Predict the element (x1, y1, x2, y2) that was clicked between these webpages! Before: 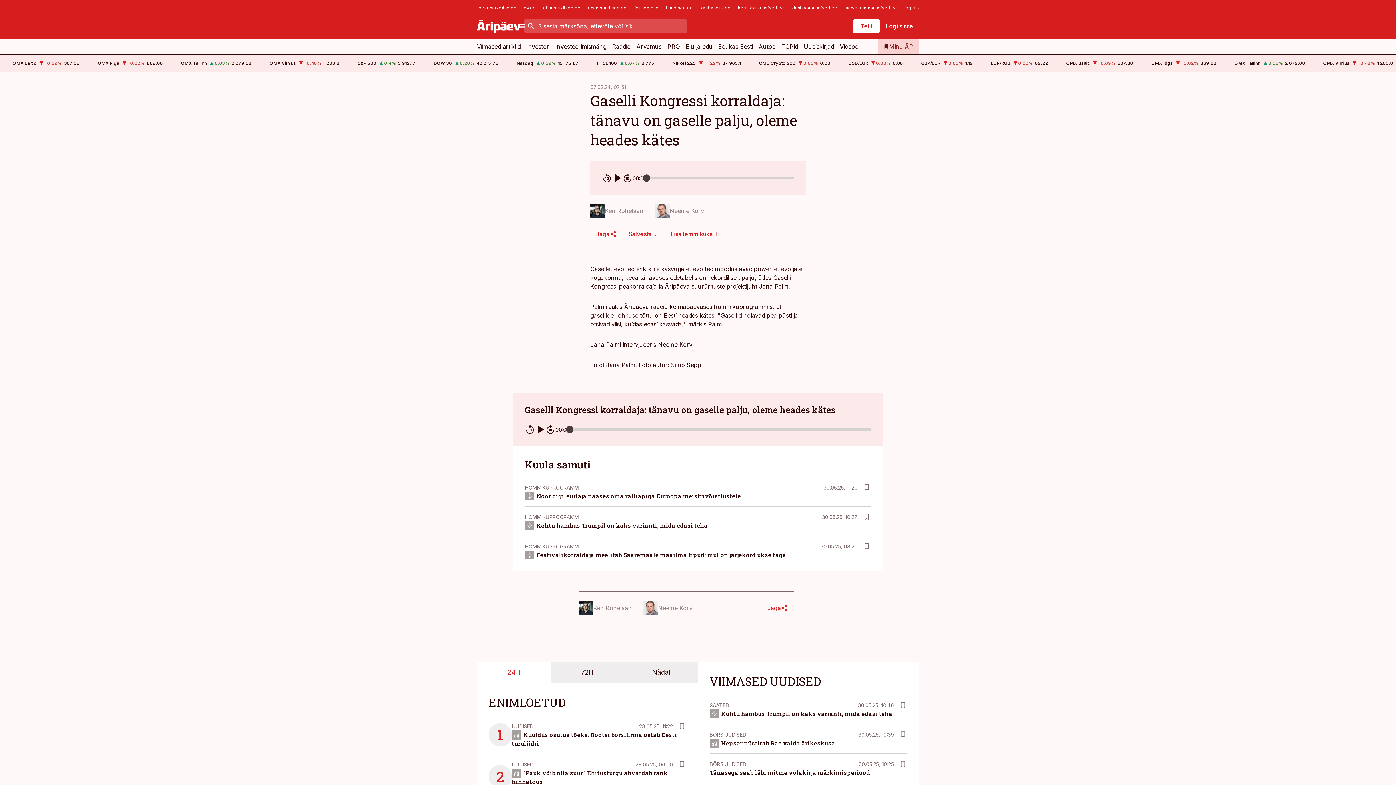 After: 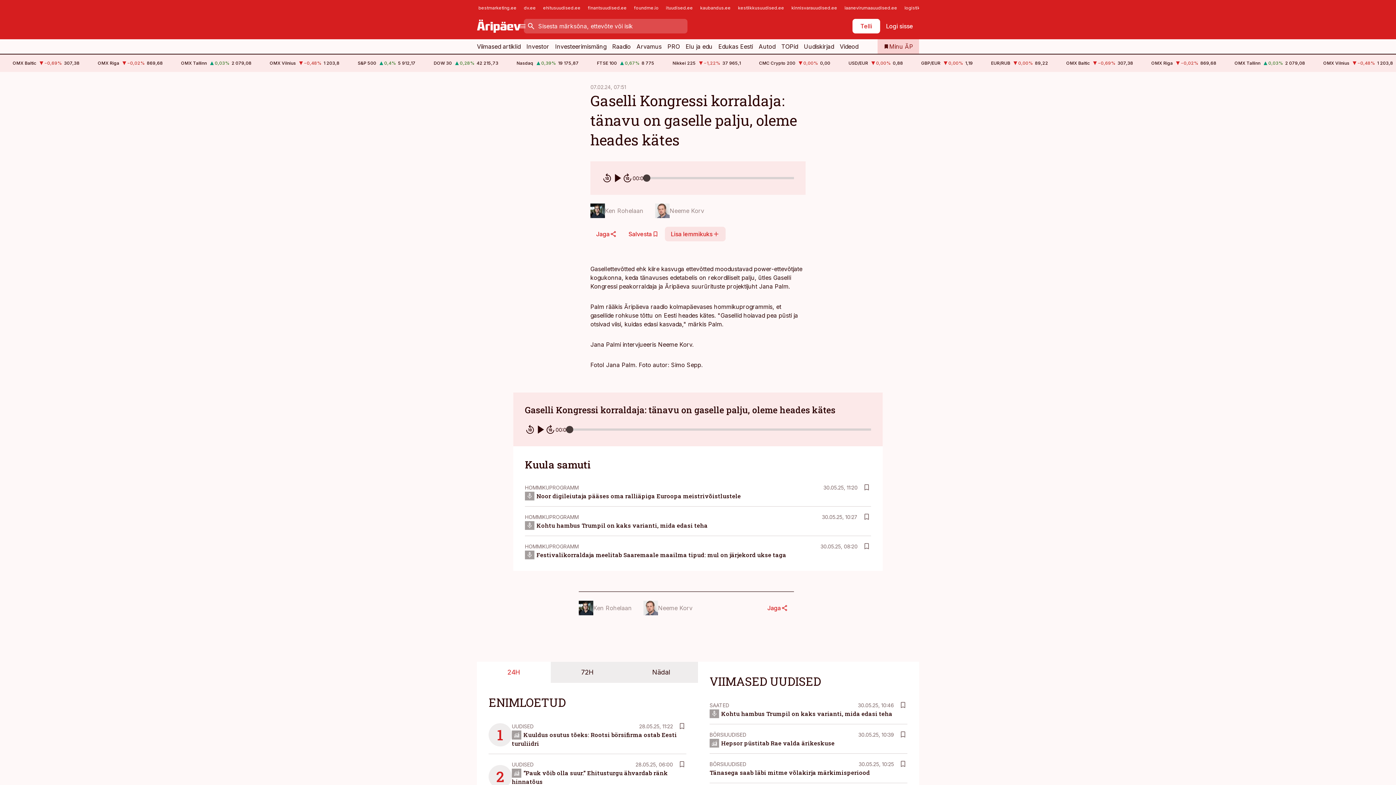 Action: bbox: (665, 226, 725, 241) label: Lisa lemmikuks